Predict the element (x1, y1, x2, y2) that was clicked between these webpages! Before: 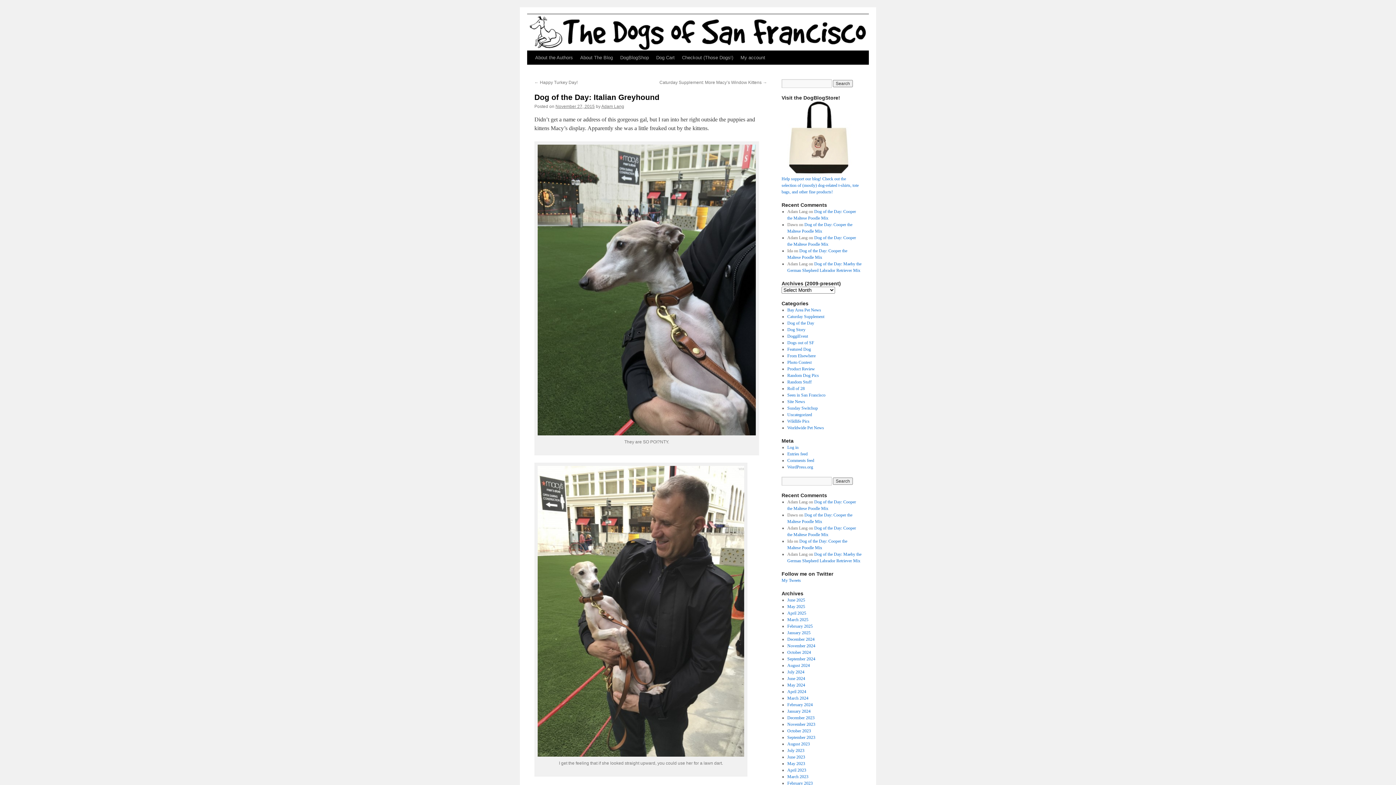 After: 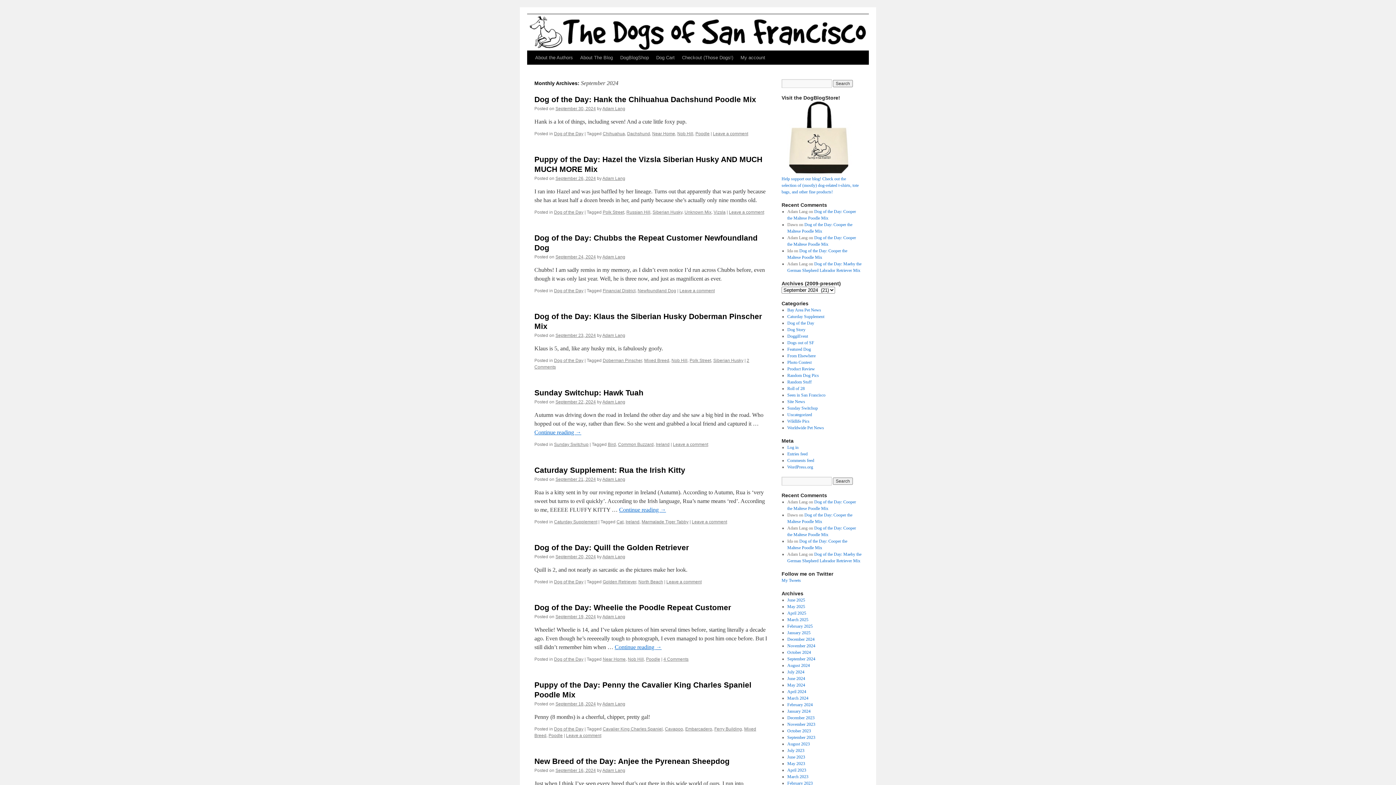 Action: label: September 2024 bbox: (787, 656, 815, 661)